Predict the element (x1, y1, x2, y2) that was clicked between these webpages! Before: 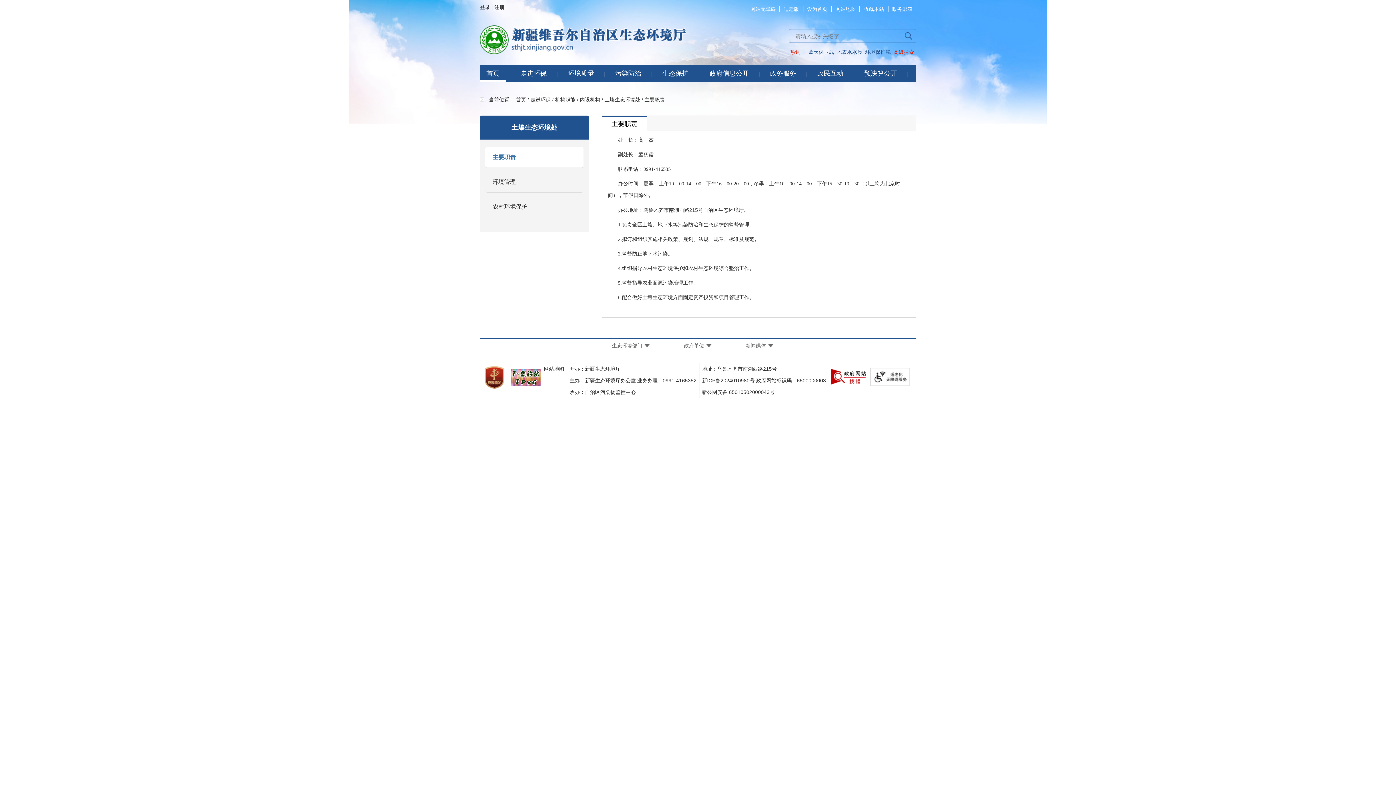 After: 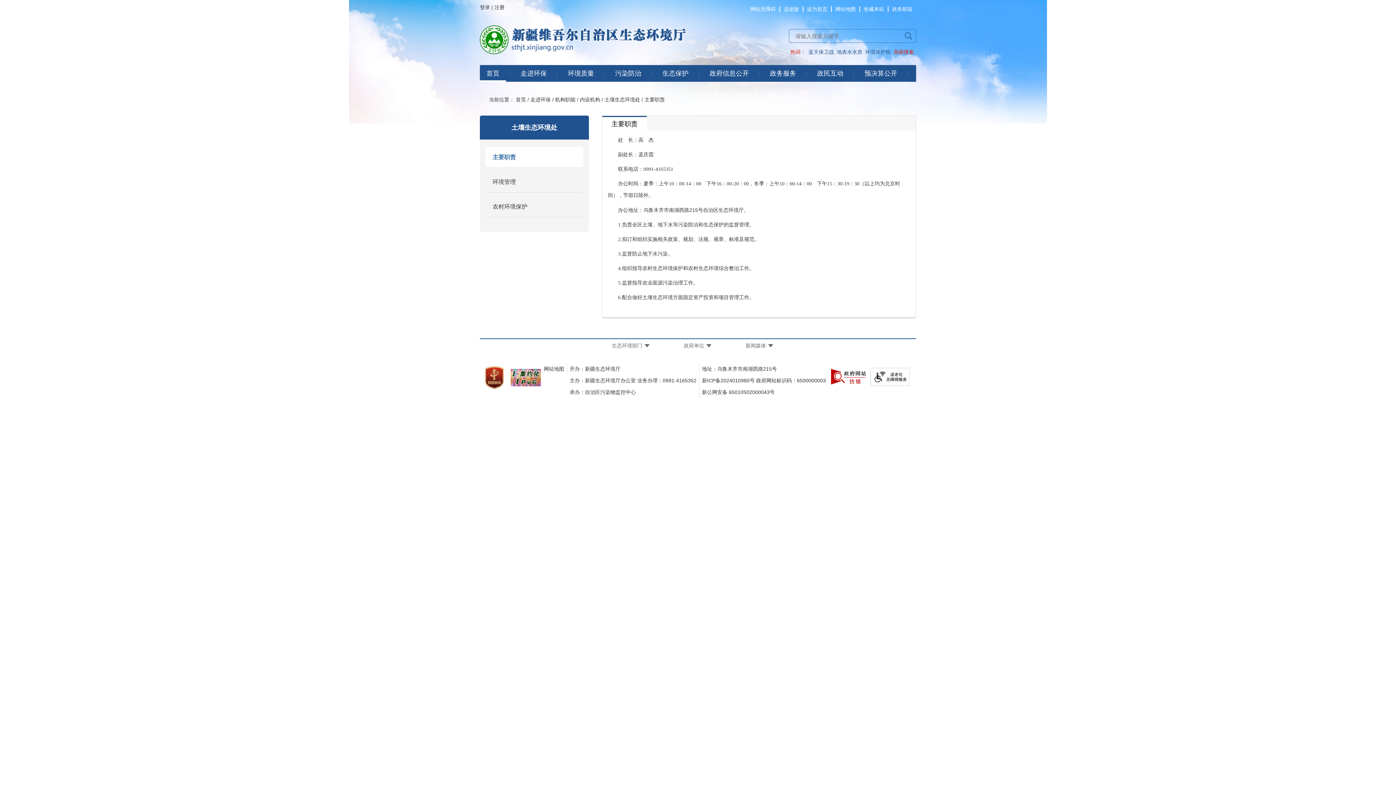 Action: bbox: (837, 49, 862, 54) label: 地表水水质